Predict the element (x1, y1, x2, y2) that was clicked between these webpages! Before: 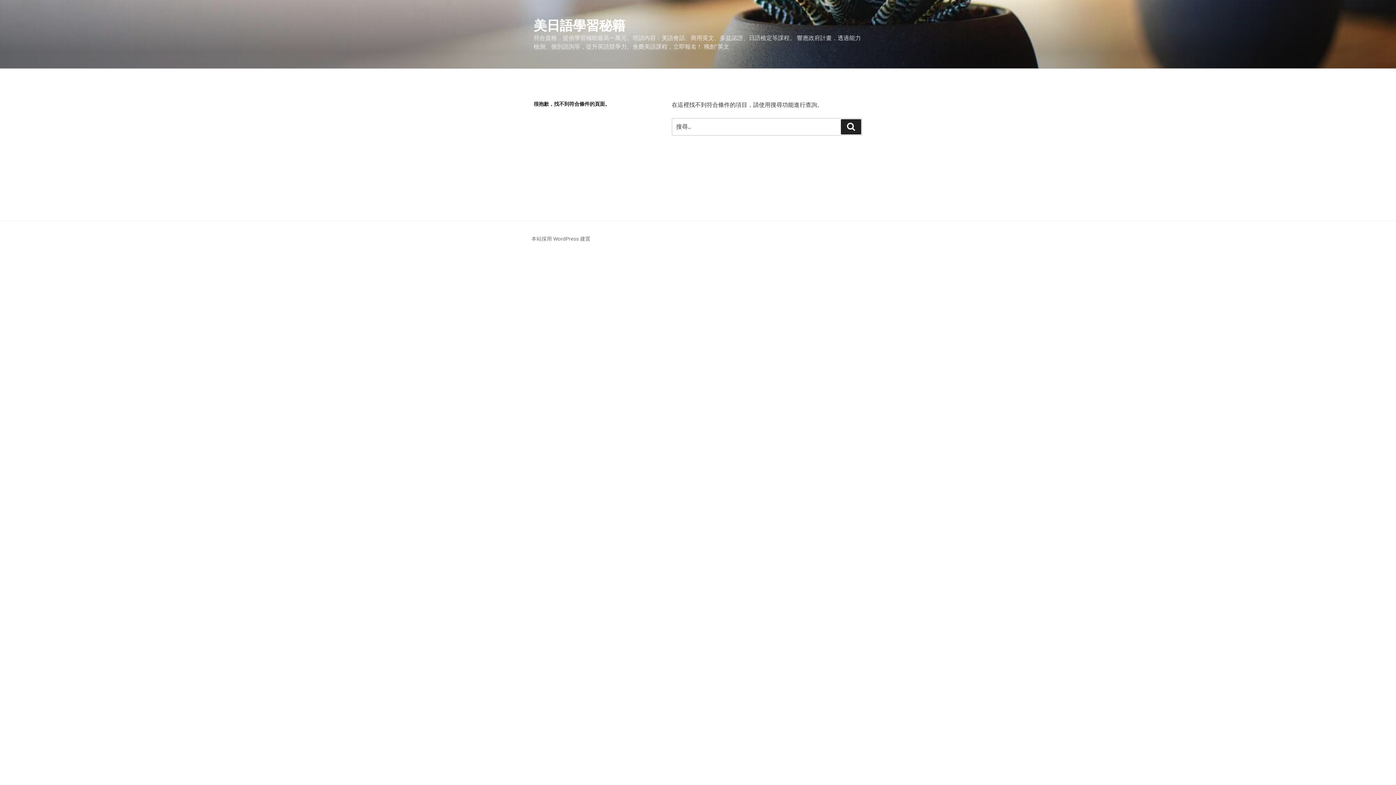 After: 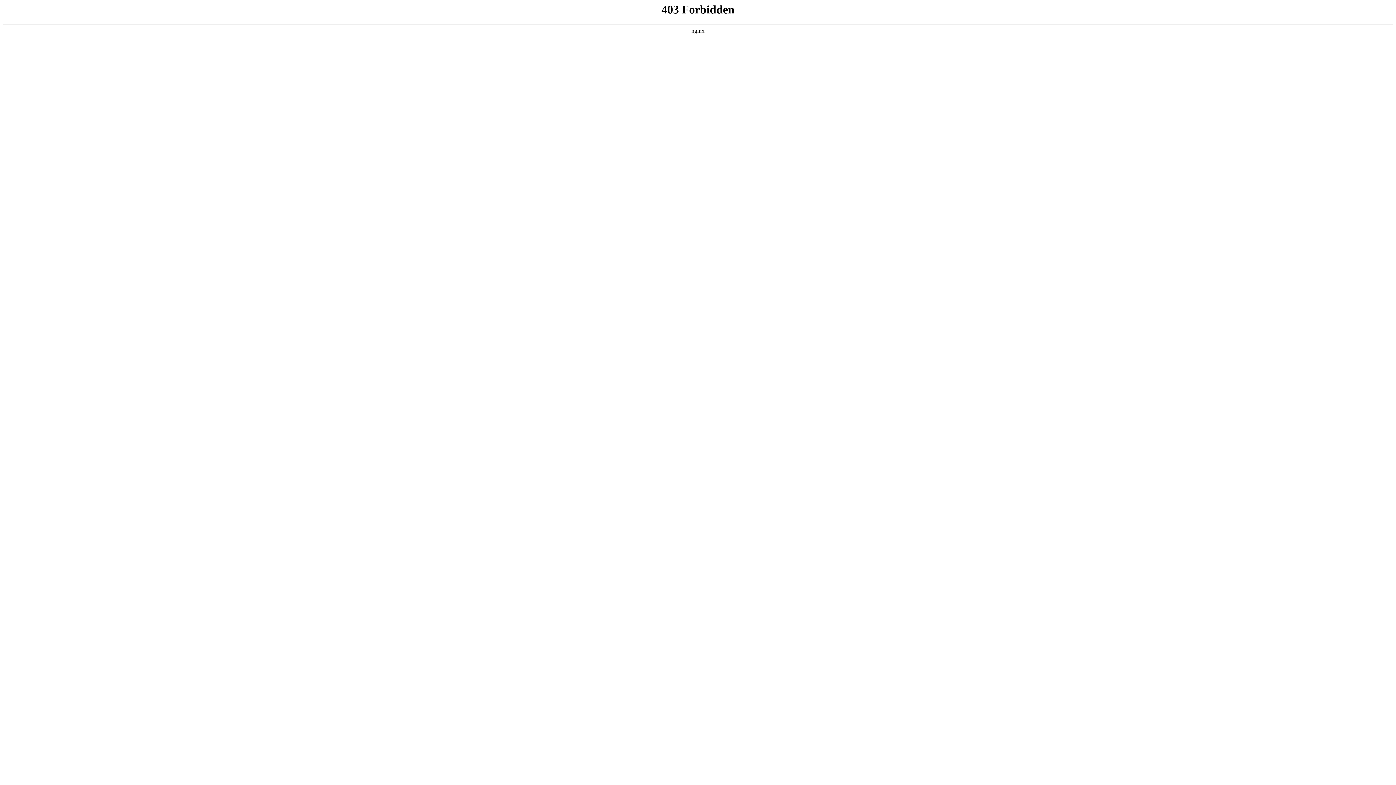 Action: label: 本站採用 WordPress 建置 bbox: (531, 236, 590, 241)